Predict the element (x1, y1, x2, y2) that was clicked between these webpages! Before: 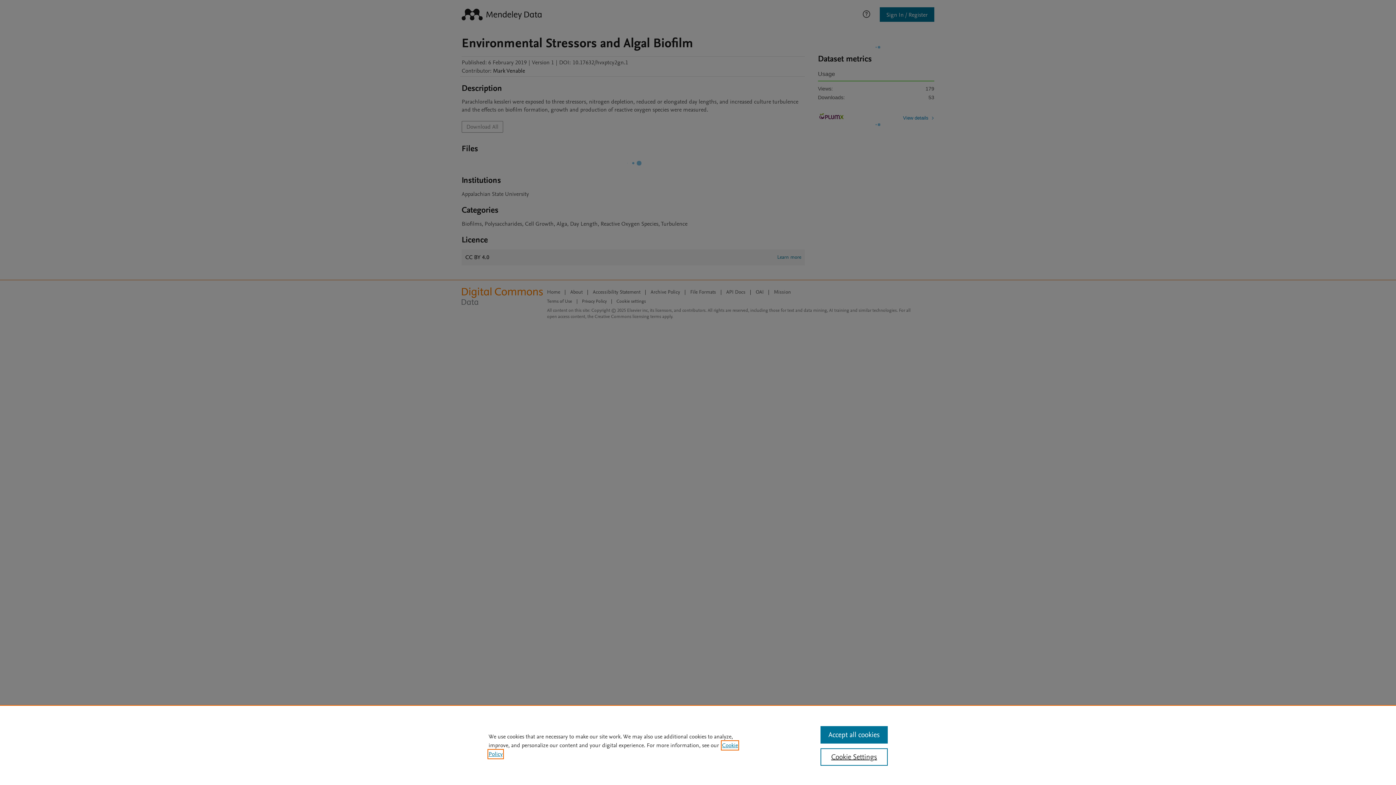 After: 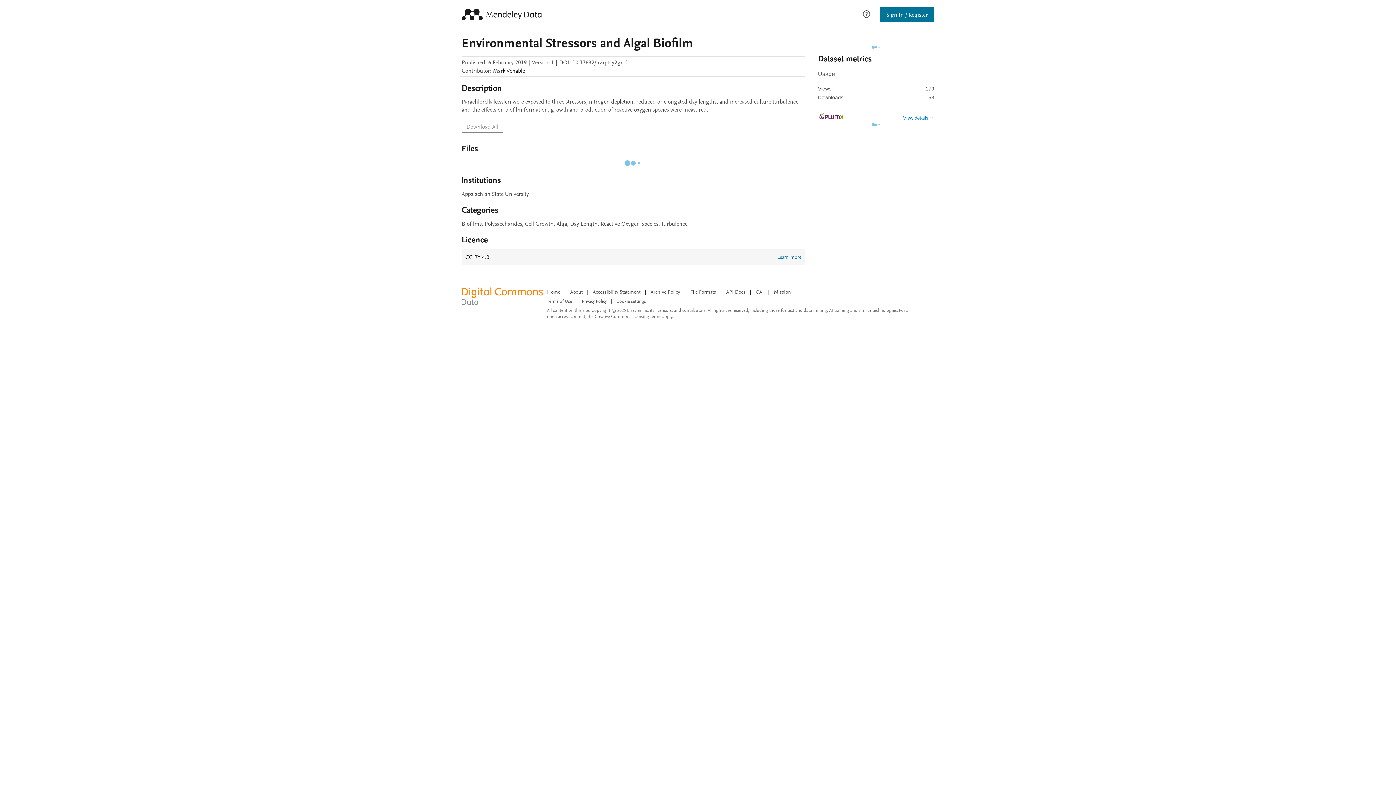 Action: label: Accept all cookies bbox: (820, 726, 887, 744)